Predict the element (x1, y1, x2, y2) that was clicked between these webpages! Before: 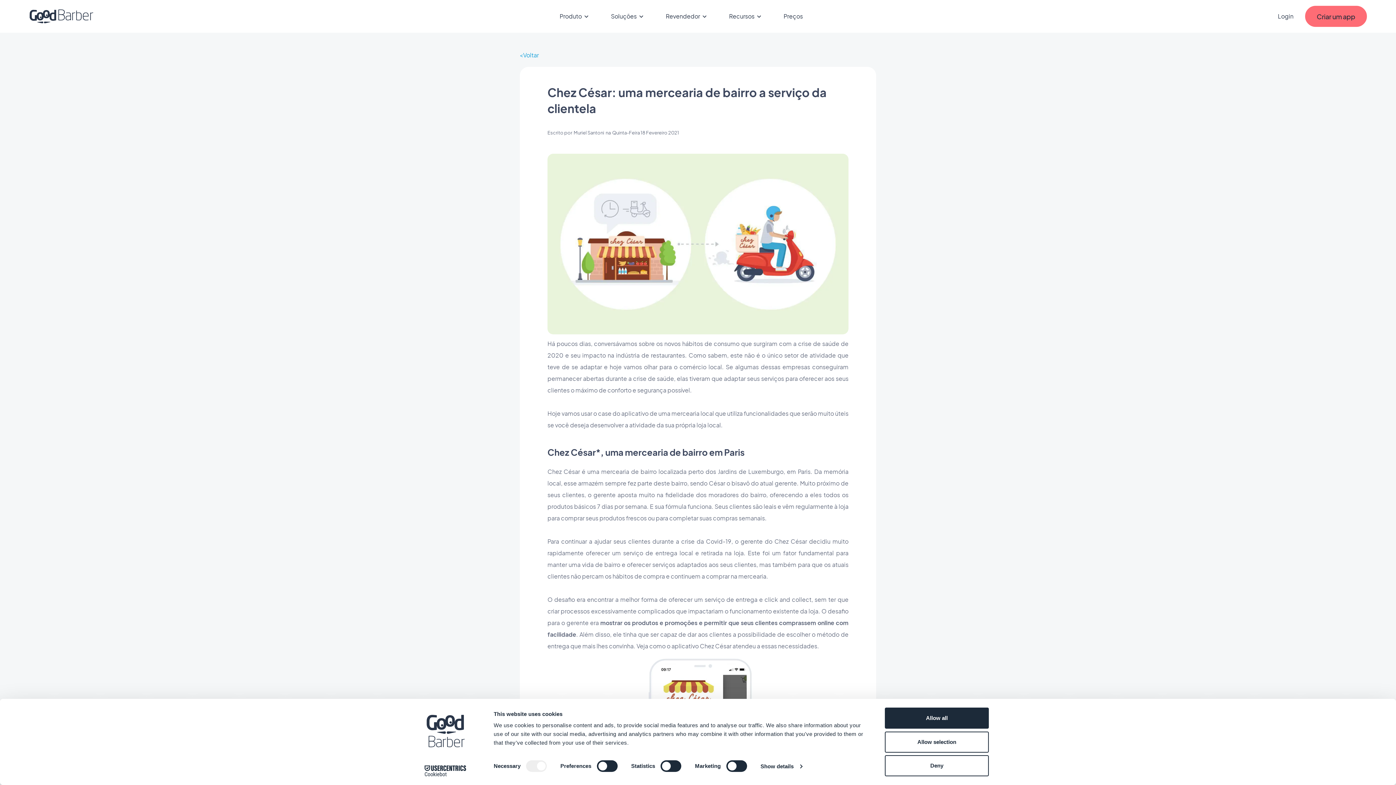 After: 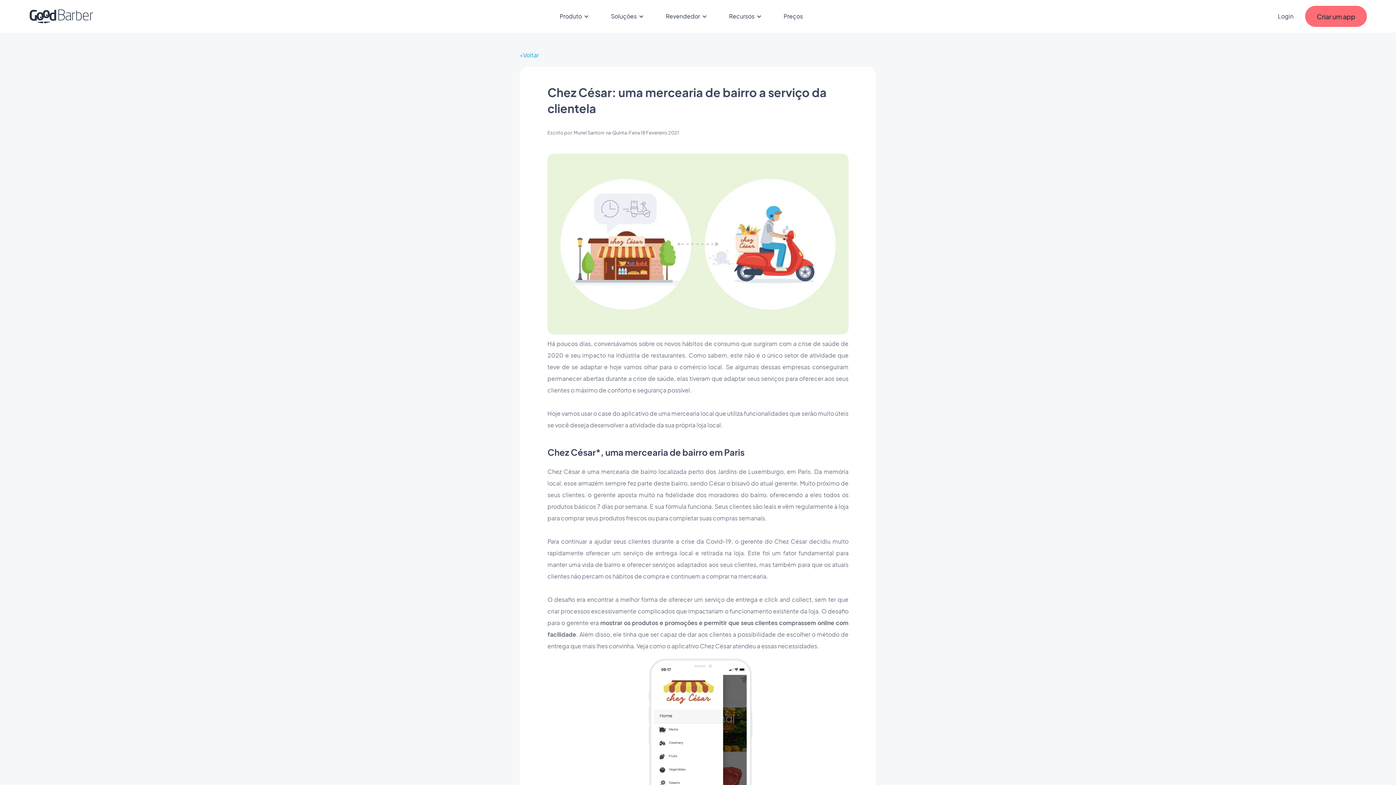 Action: bbox: (885, 708, 989, 729) label: Allow all